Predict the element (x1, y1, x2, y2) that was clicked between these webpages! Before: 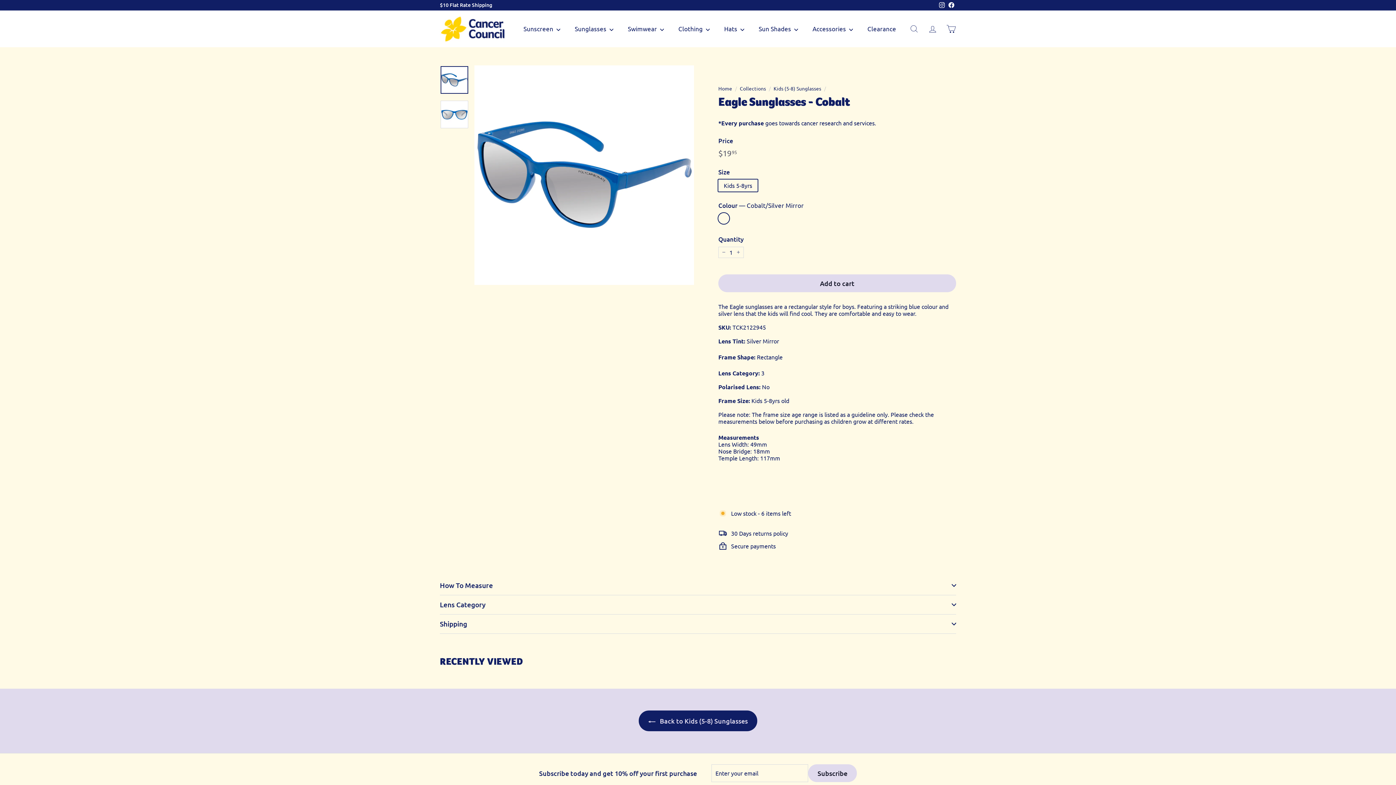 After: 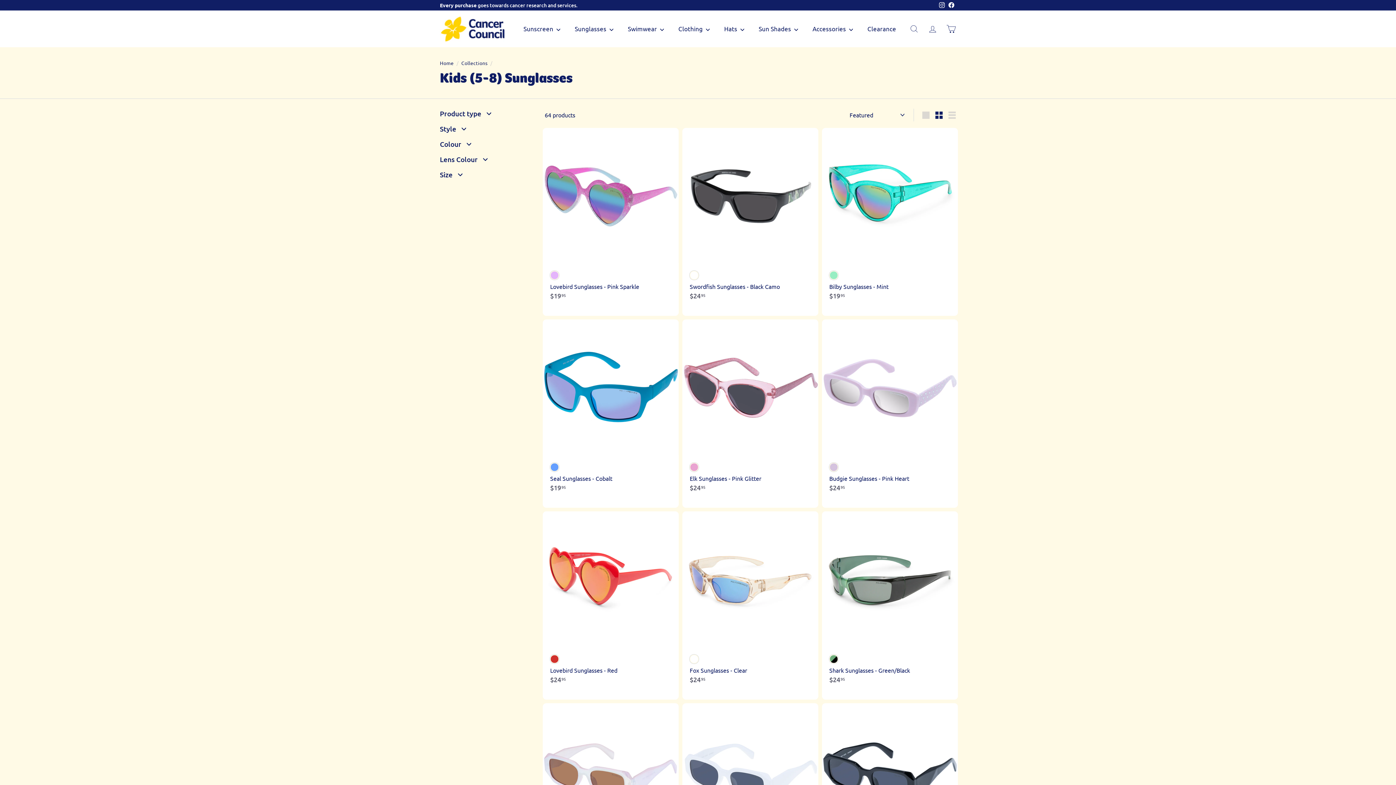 Action: bbox: (773, 84, 821, 91) label: Kids (5-8) Sunglasses